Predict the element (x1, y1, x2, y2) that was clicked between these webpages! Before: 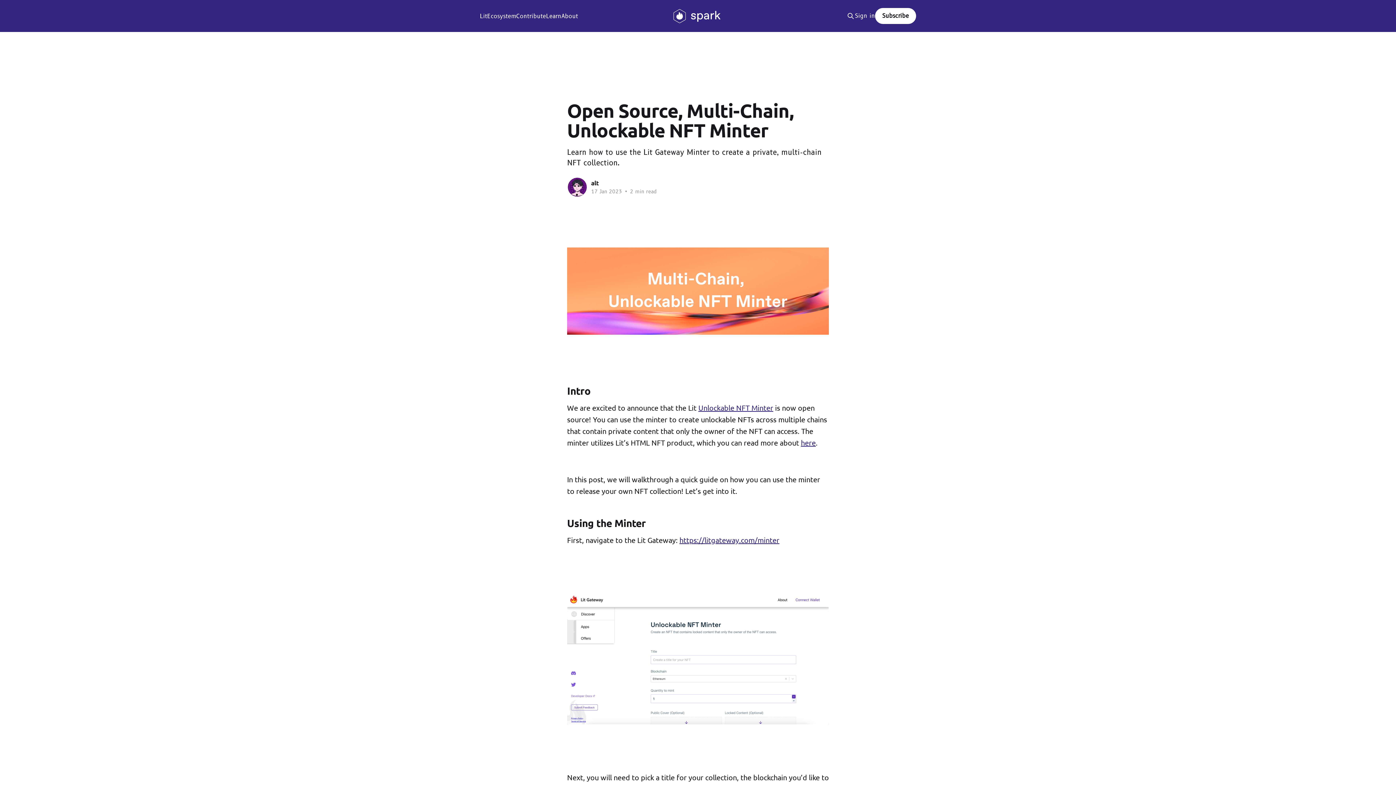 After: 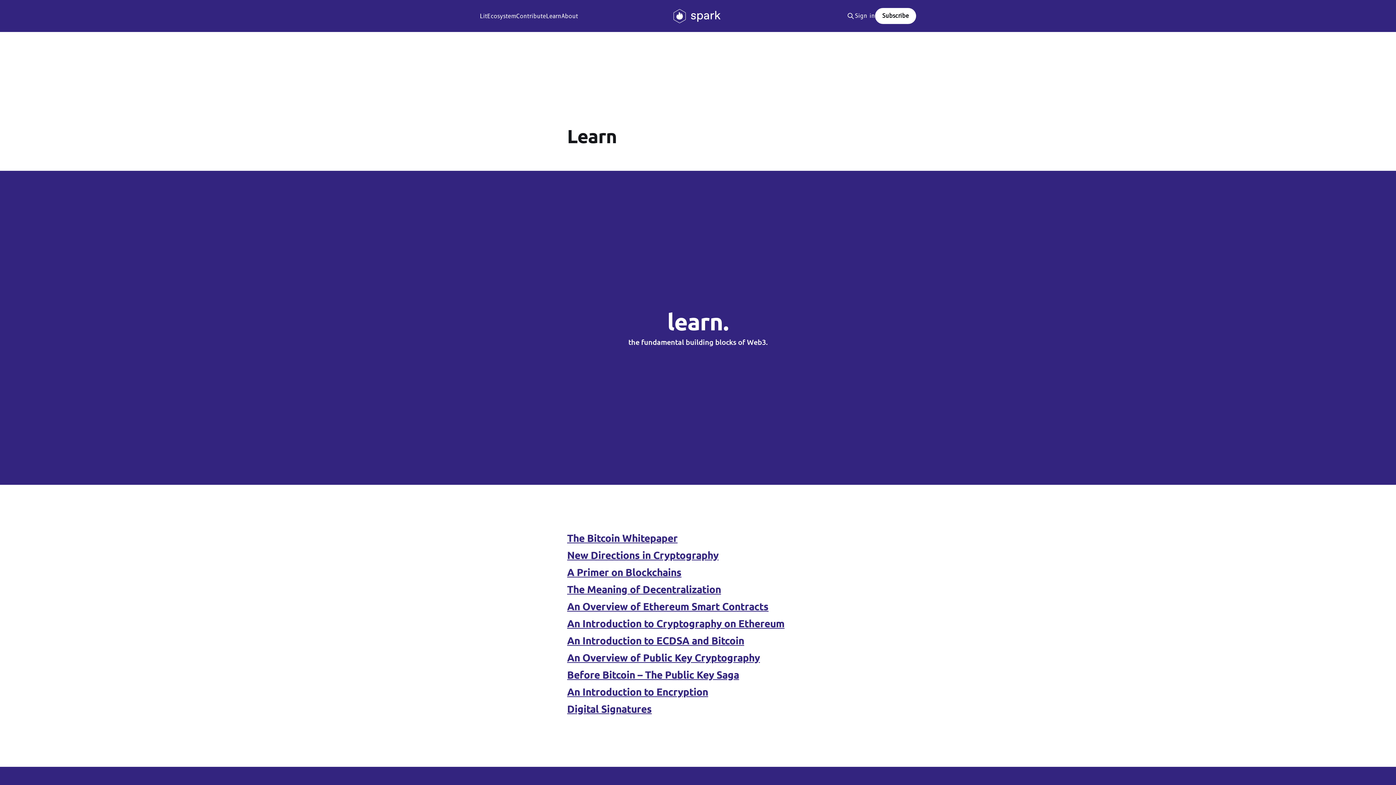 Action: label: Learn bbox: (546, 11, 561, 21)